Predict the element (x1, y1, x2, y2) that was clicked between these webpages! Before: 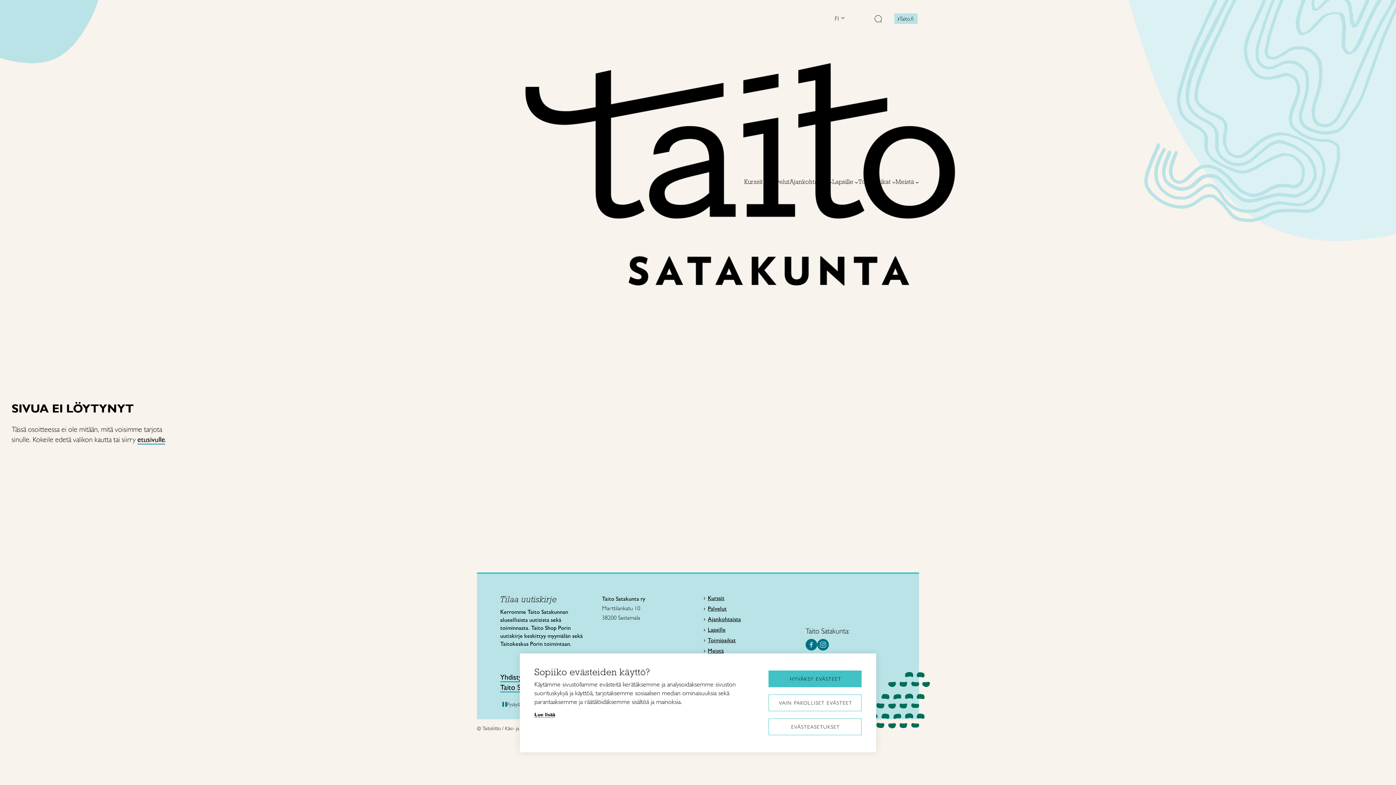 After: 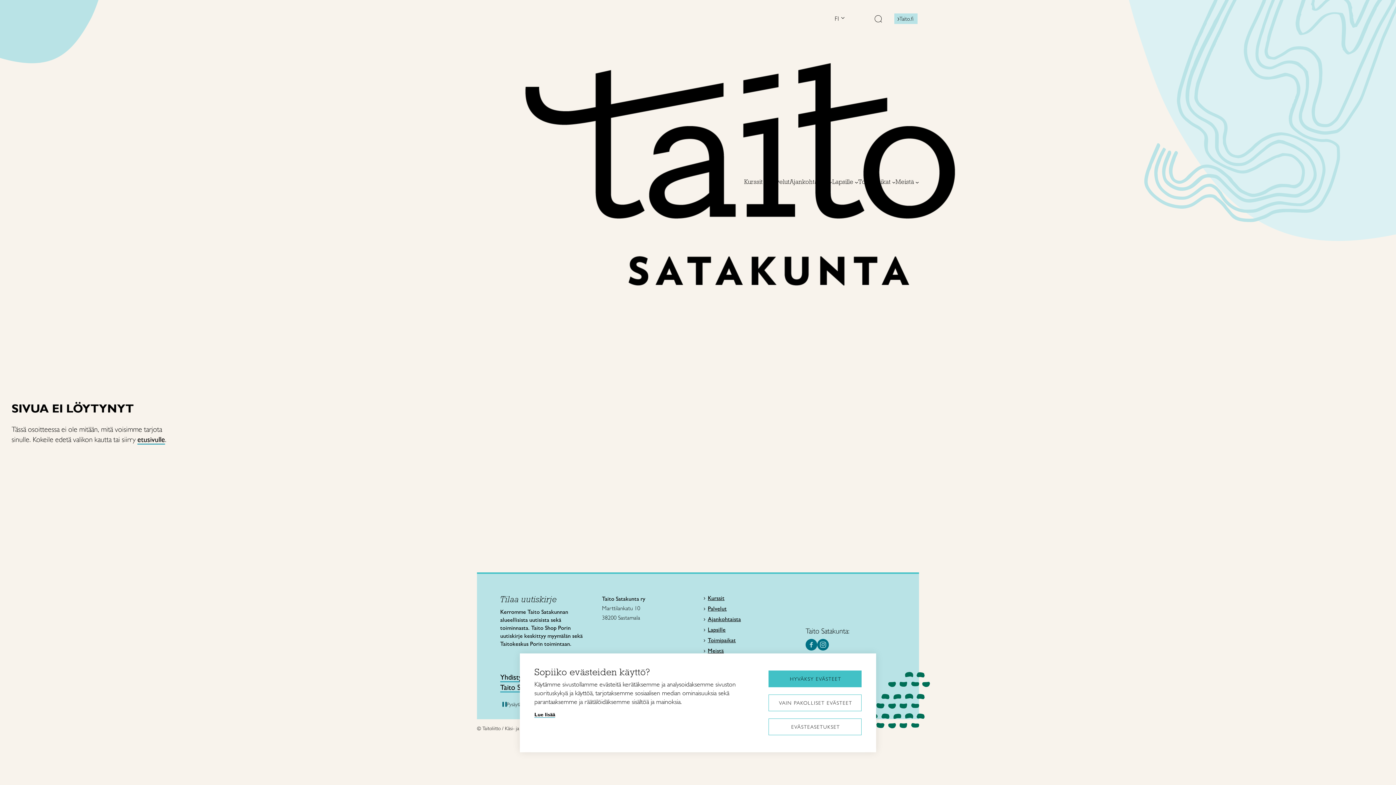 Action: bbox: (805, 645, 817, 652)